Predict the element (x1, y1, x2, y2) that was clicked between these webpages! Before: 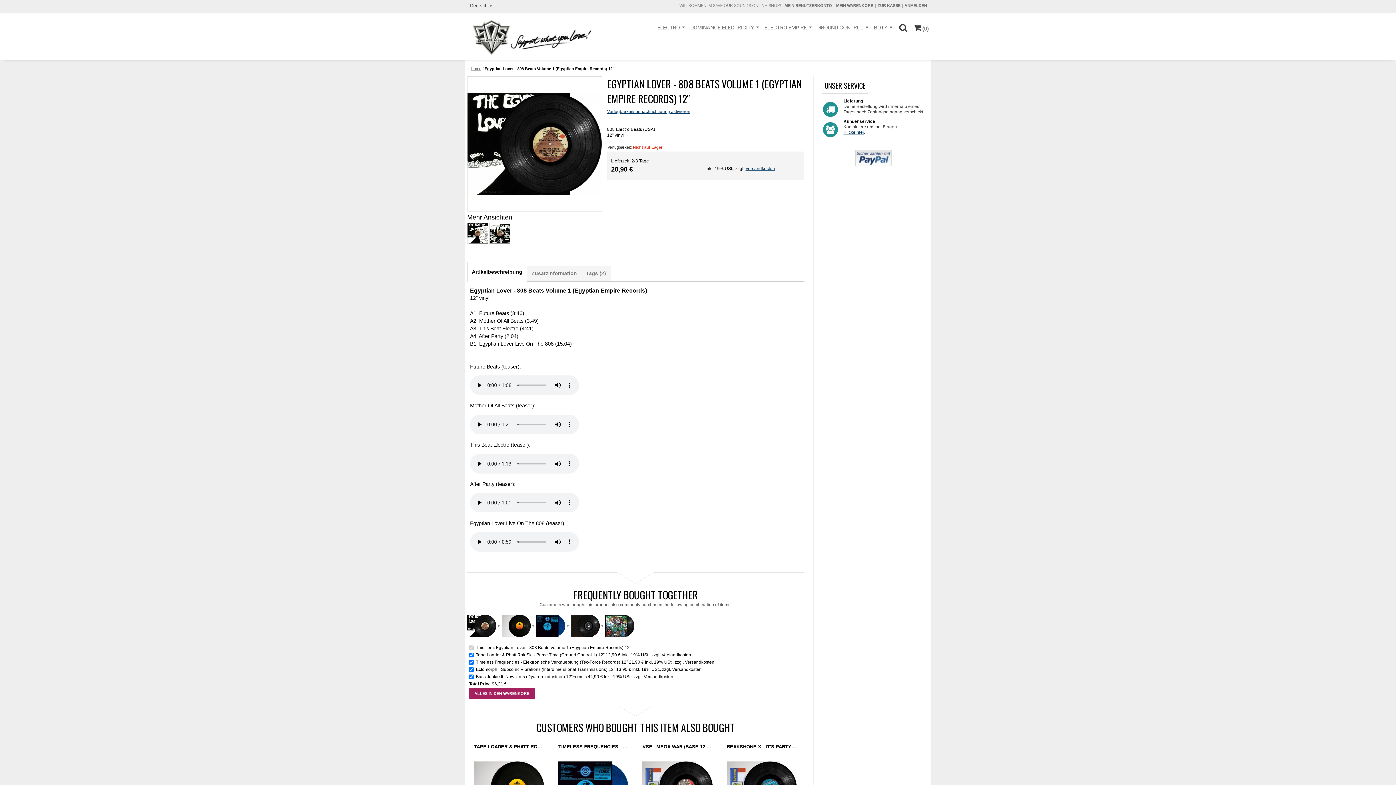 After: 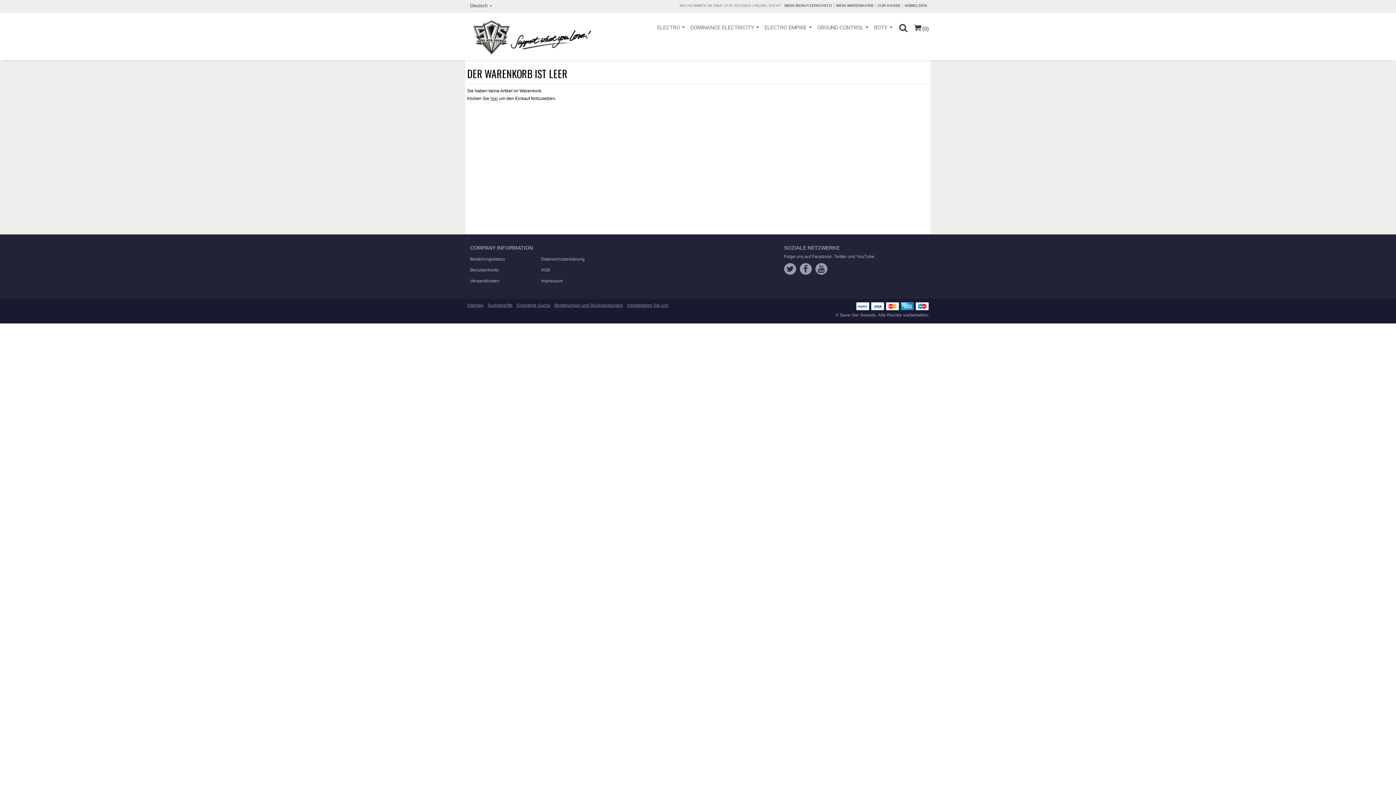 Action: bbox: (875, 3, 902, 7) label: ZUR KASSE